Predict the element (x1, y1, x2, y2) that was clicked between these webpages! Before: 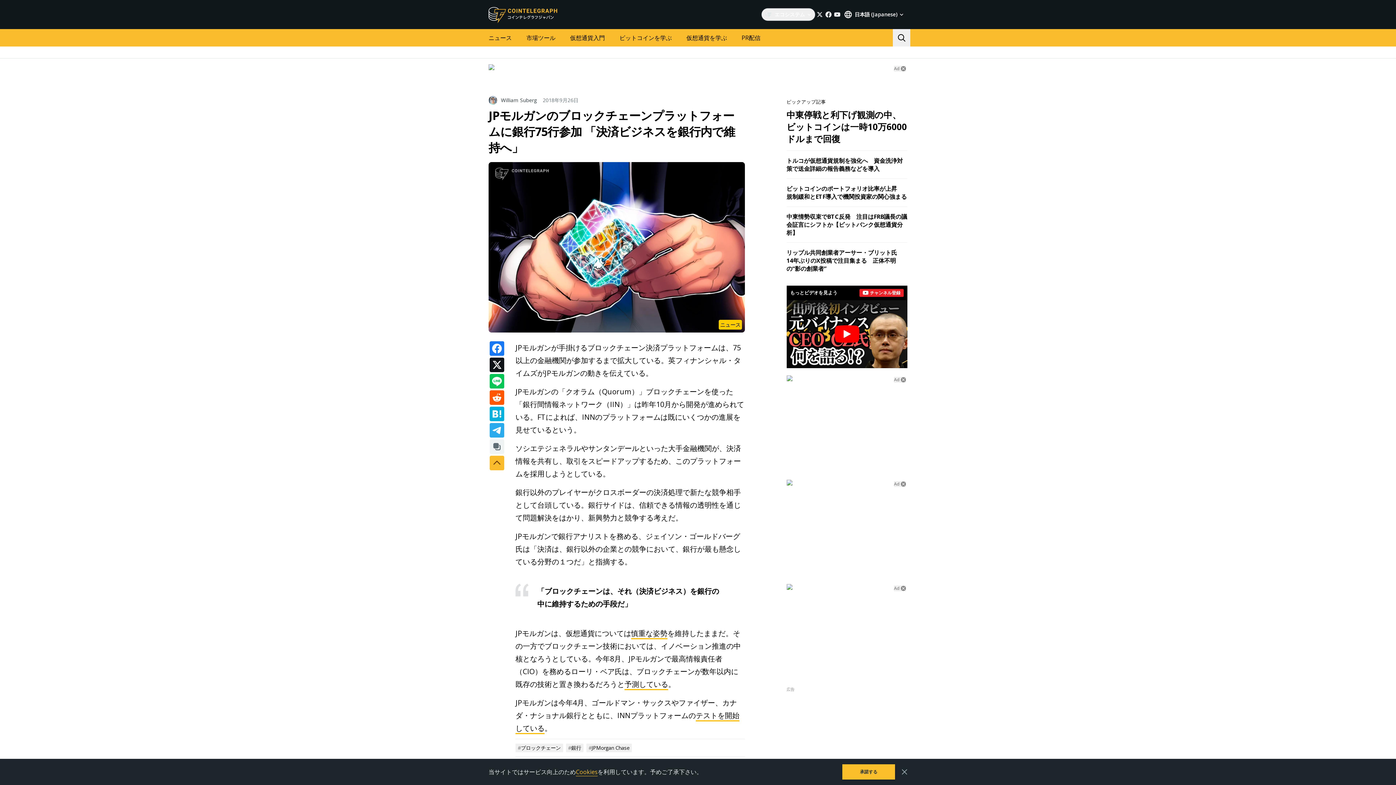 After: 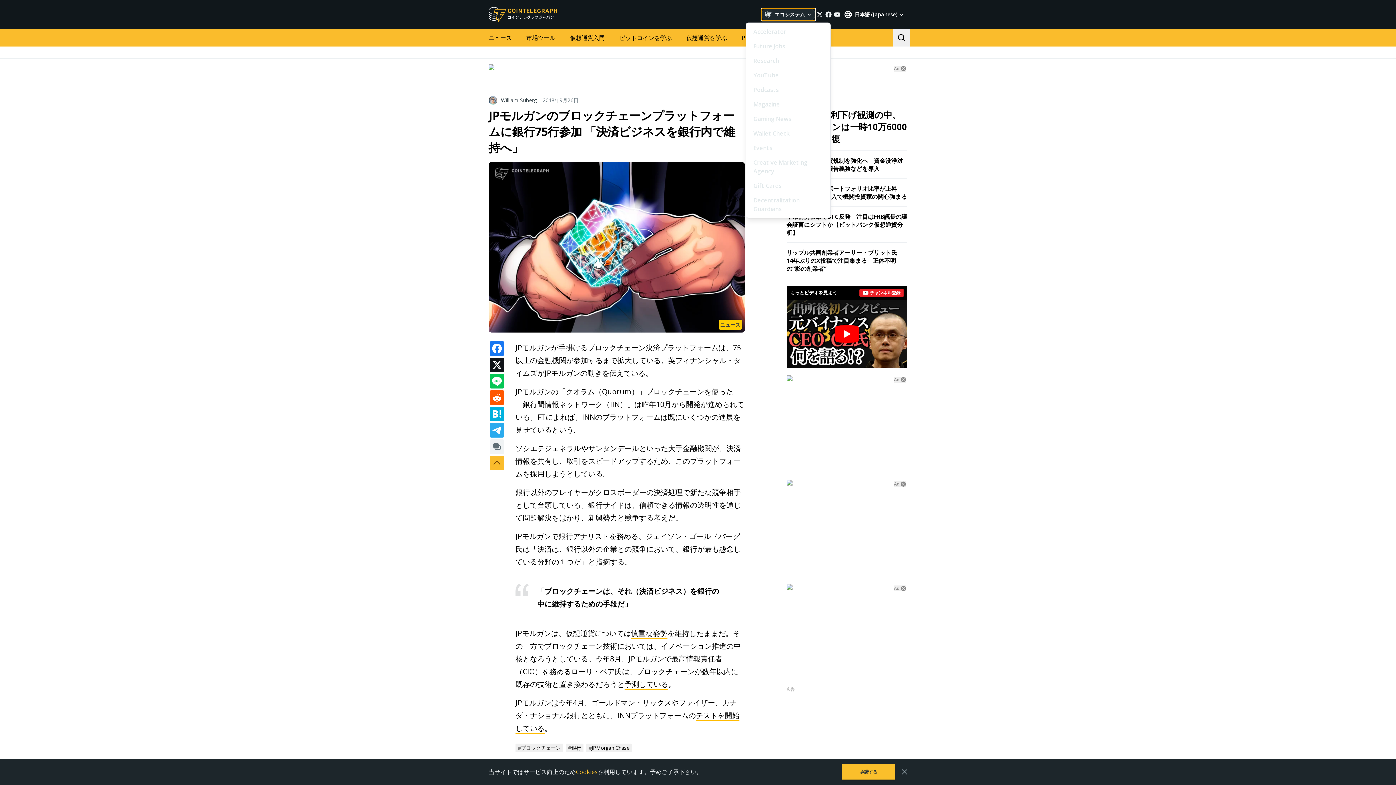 Action: bbox: (761, 8, 815, 21) label: エコシステム